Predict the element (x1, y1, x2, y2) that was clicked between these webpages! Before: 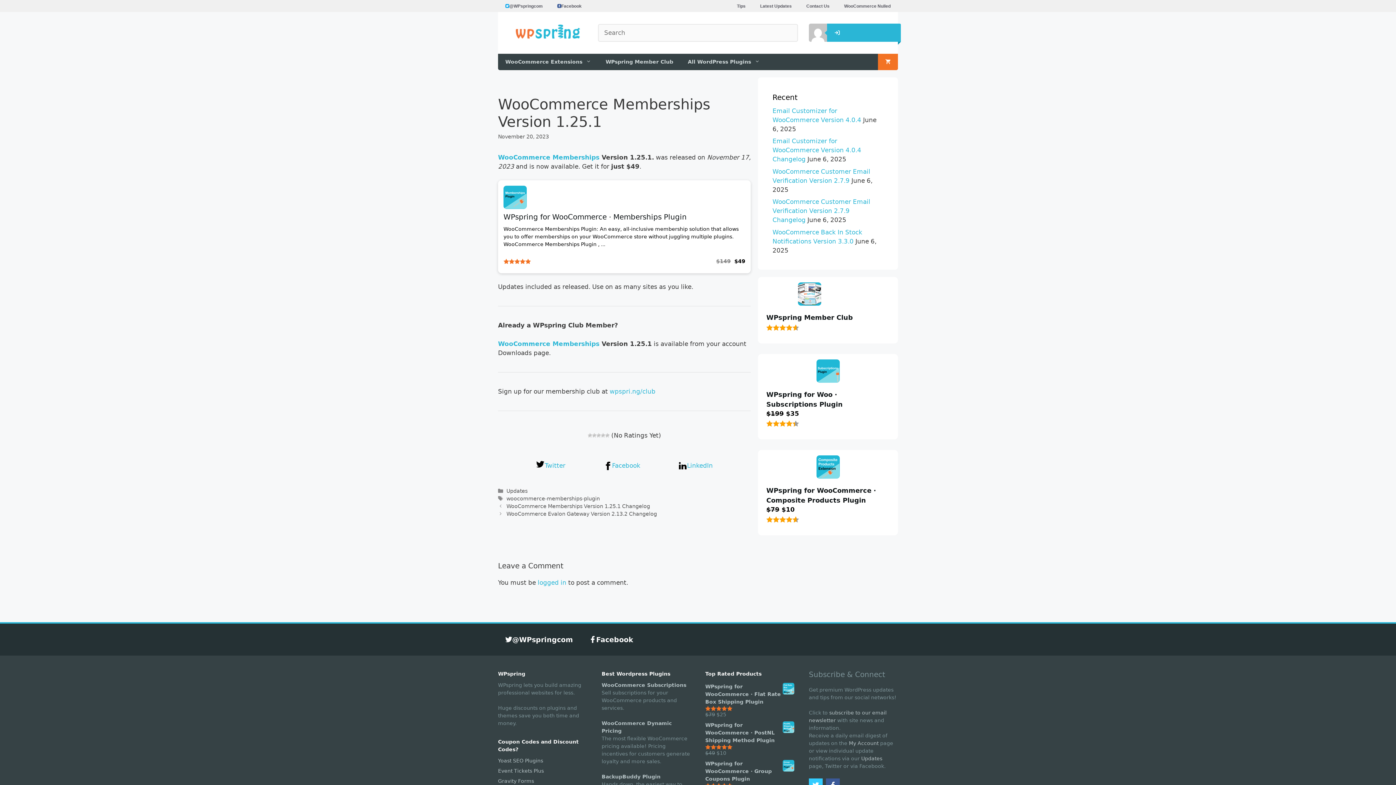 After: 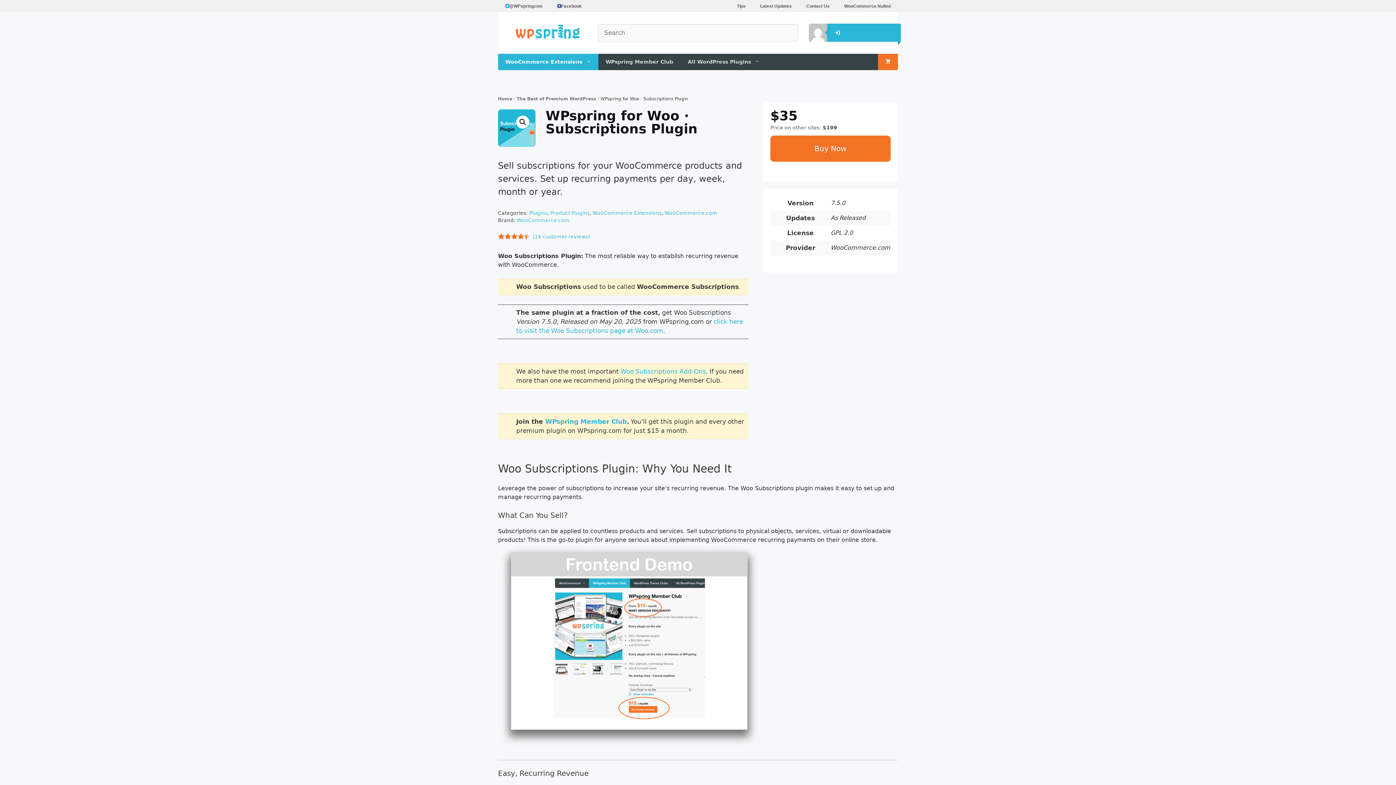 Action: bbox: (601, 682, 686, 688) label: WooCommerce Subscriptions